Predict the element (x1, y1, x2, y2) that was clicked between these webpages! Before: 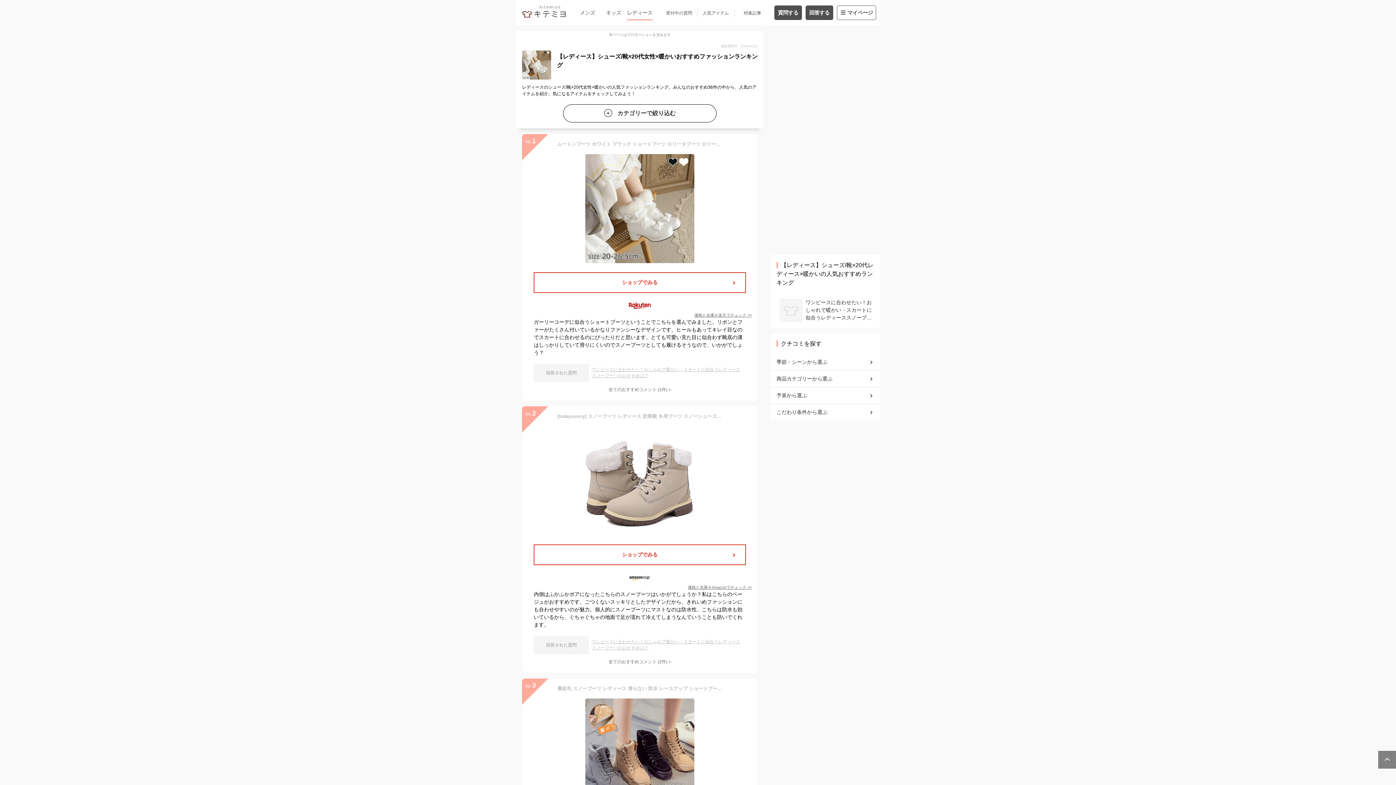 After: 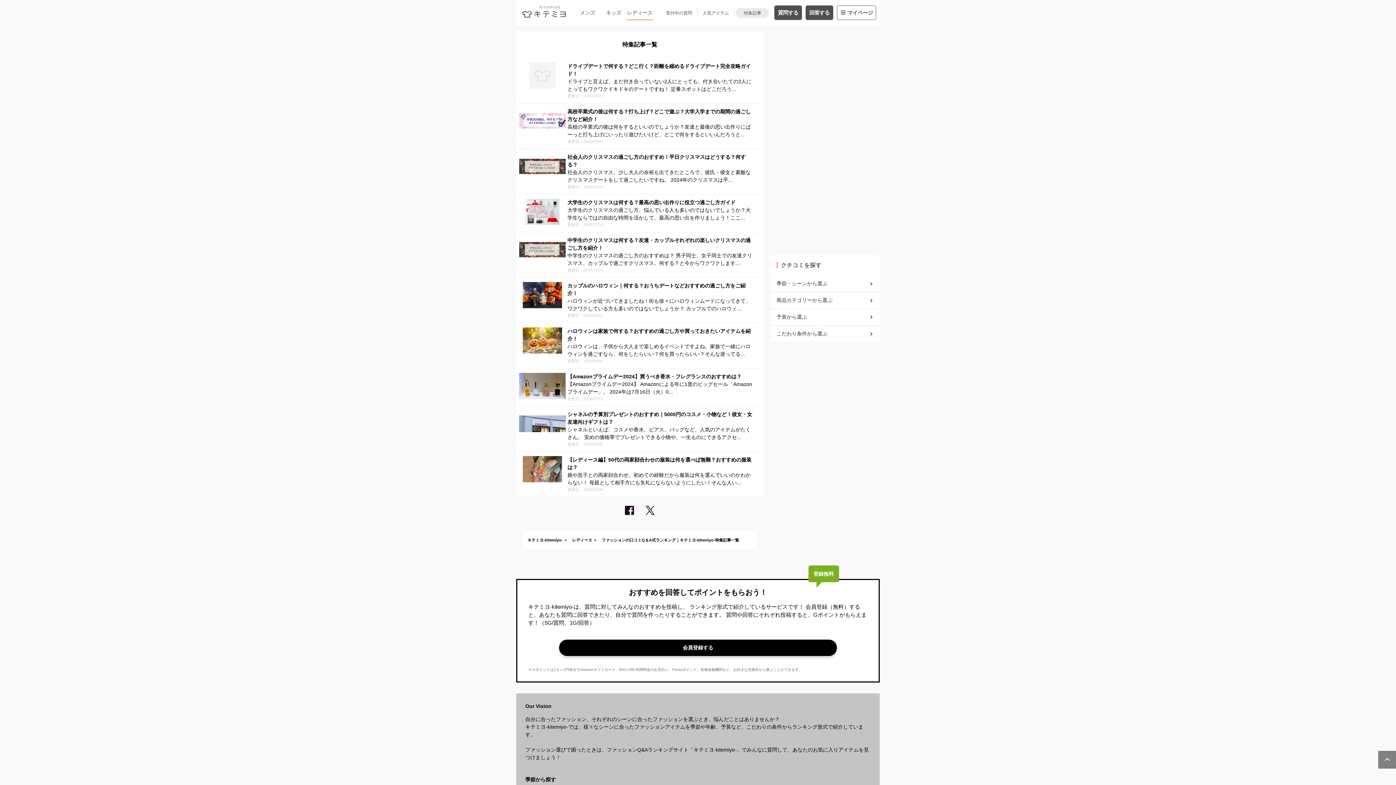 Action: bbox: (736, 7, 769, 17) label: 特集記事